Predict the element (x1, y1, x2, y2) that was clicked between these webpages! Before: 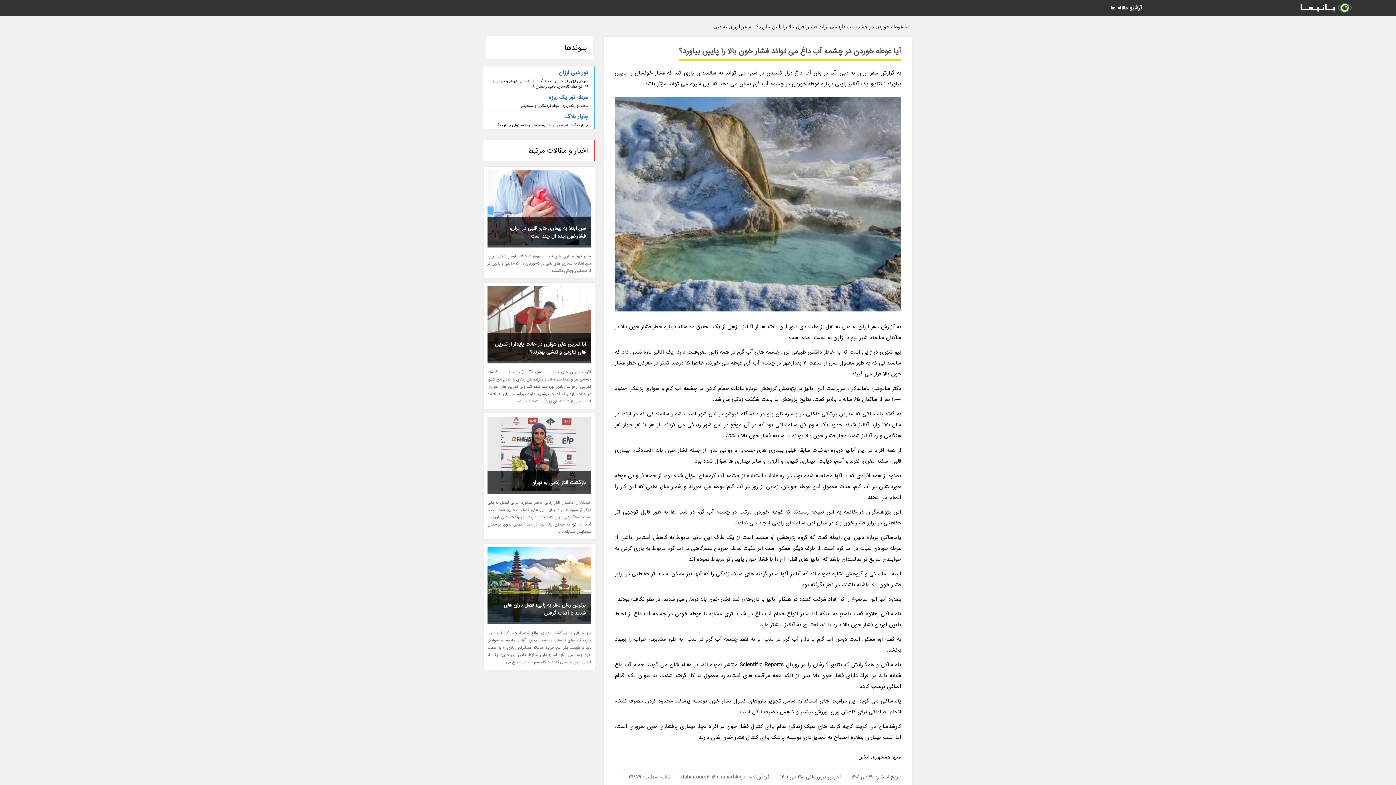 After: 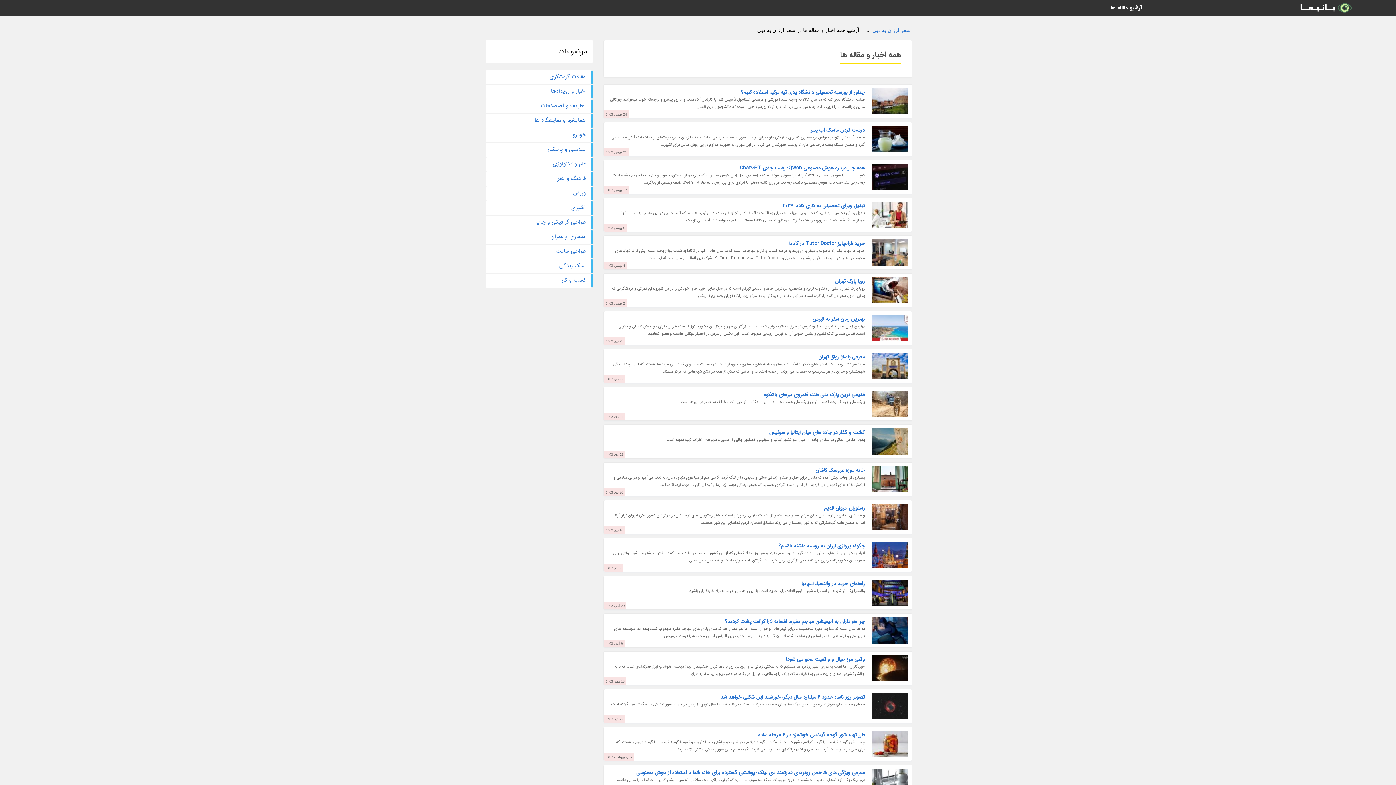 Action: label: آرشیو مقاله ها bbox: (1101, 0, 1151, 16)